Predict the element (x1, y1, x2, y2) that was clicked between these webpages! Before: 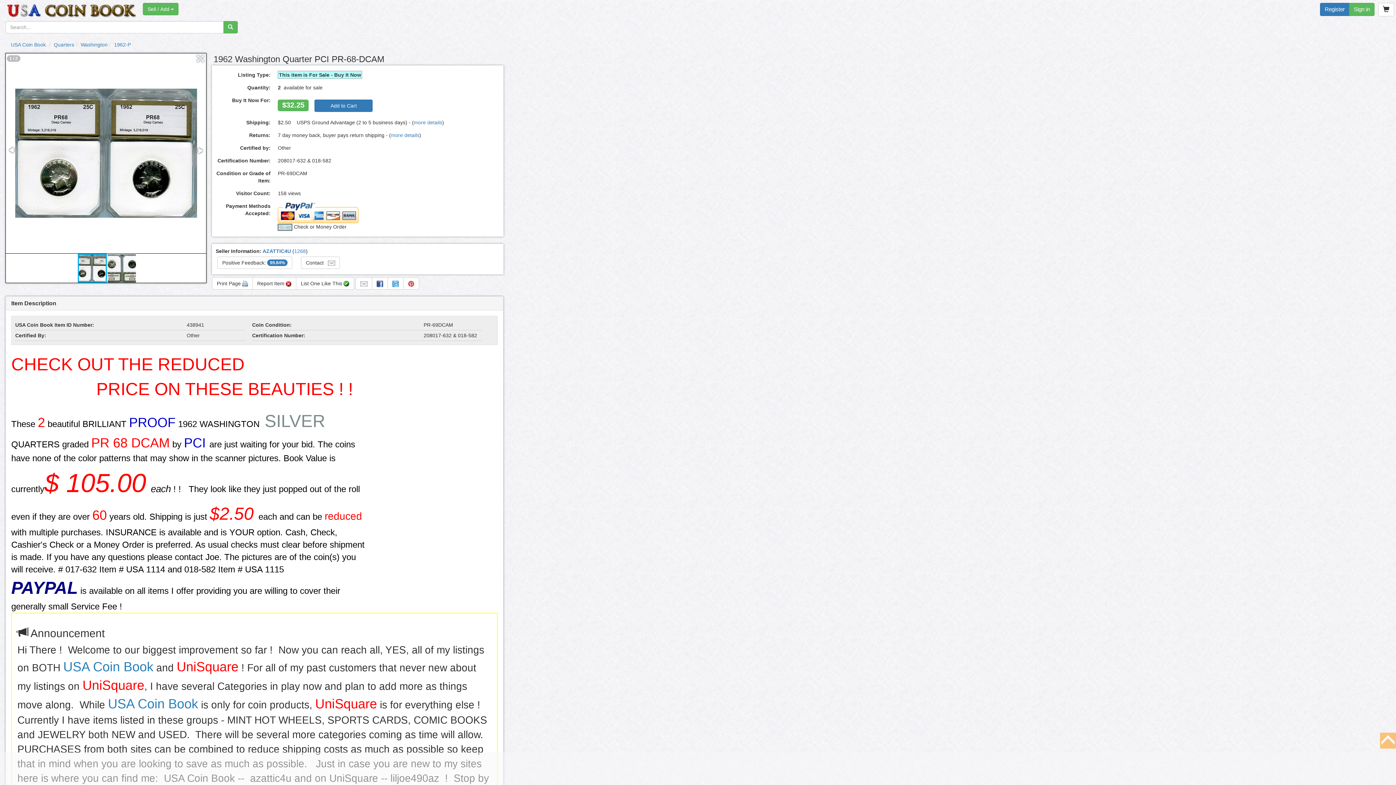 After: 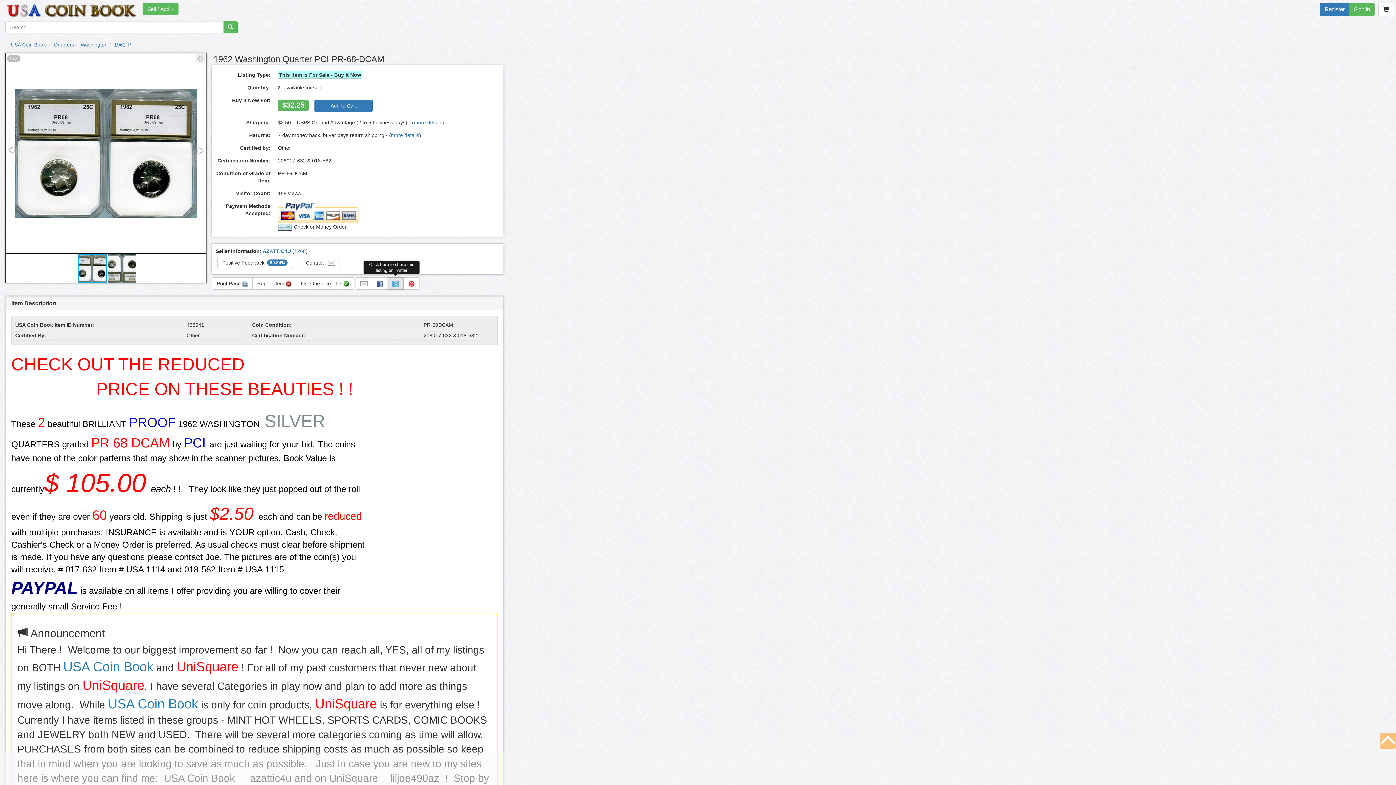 Action: bbox: (387, 277, 403, 289)